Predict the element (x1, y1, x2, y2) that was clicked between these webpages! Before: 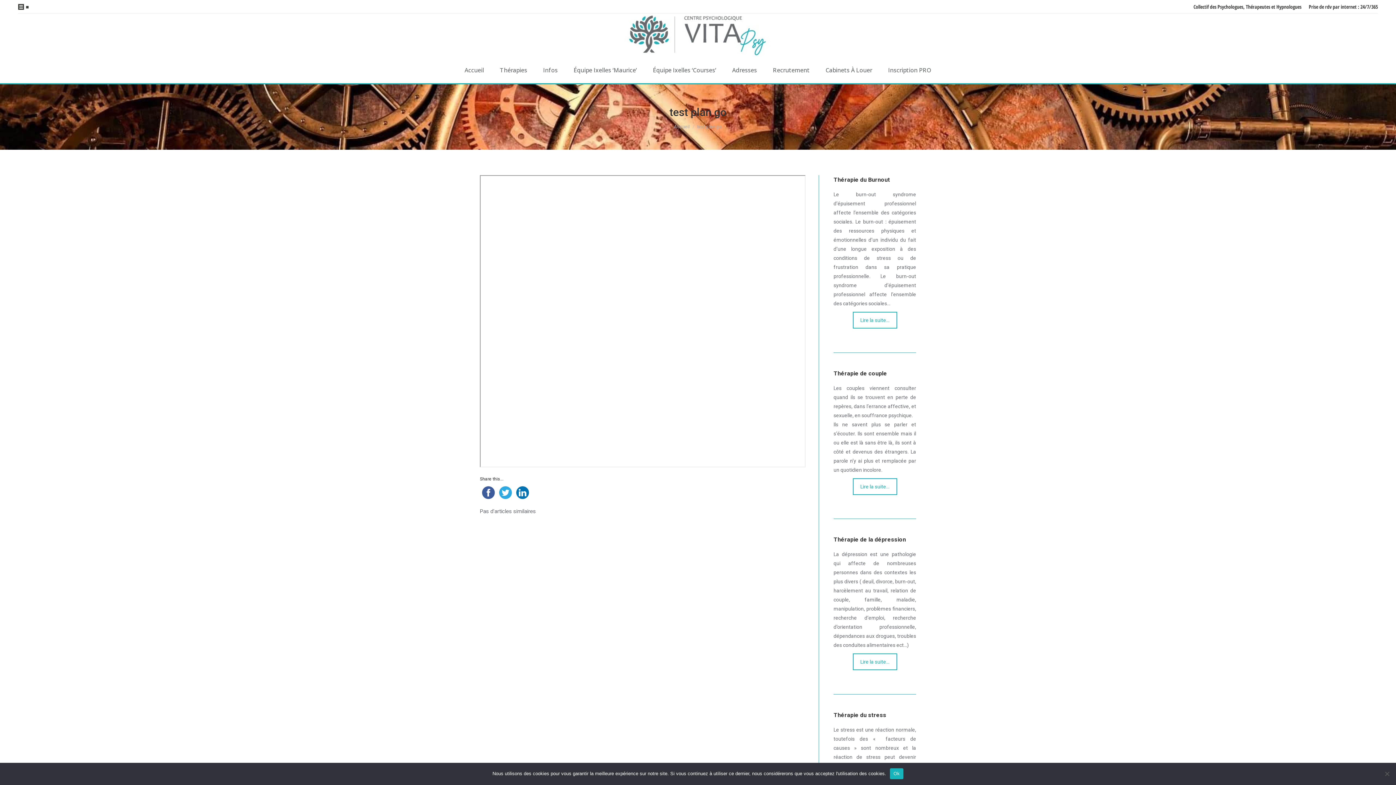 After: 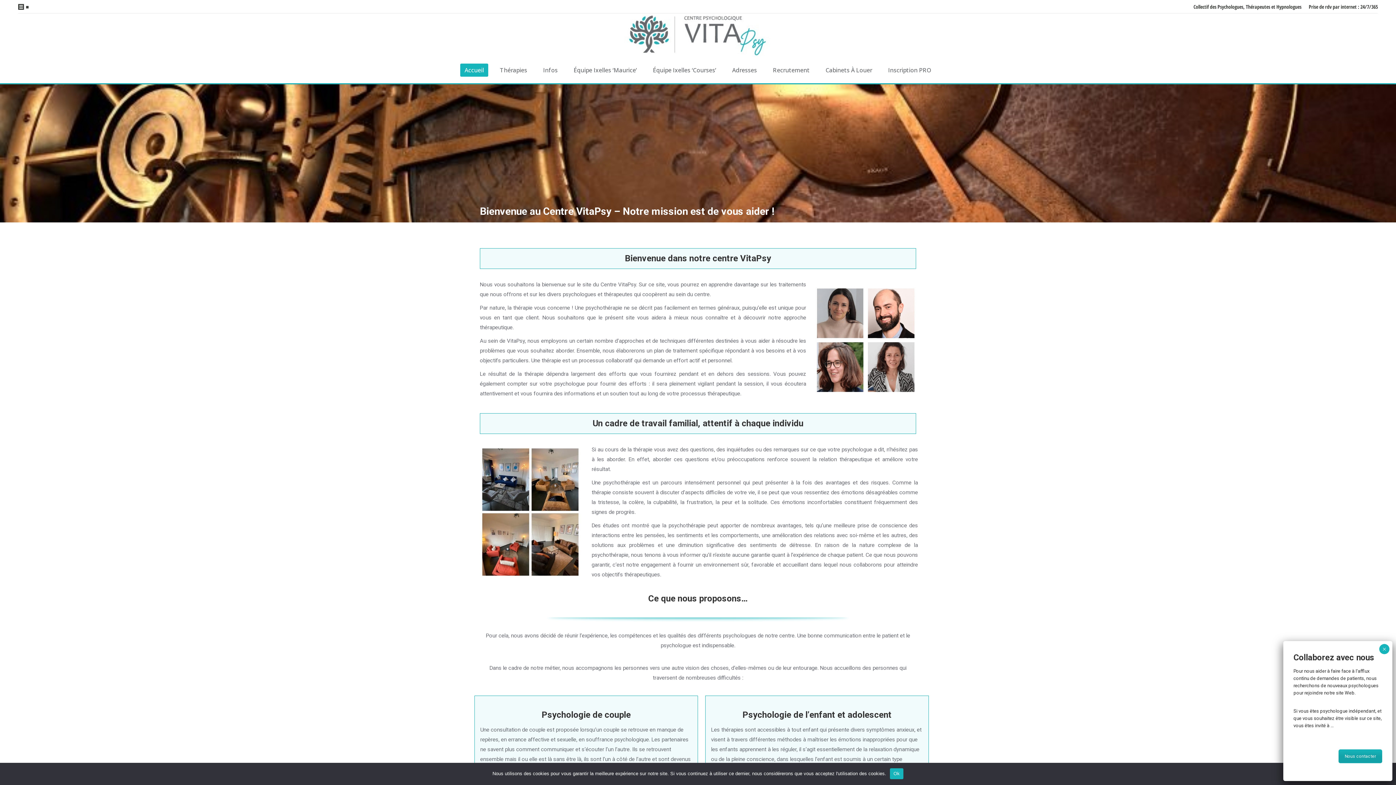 Action: bbox: (460, 63, 488, 76) label: Accueil